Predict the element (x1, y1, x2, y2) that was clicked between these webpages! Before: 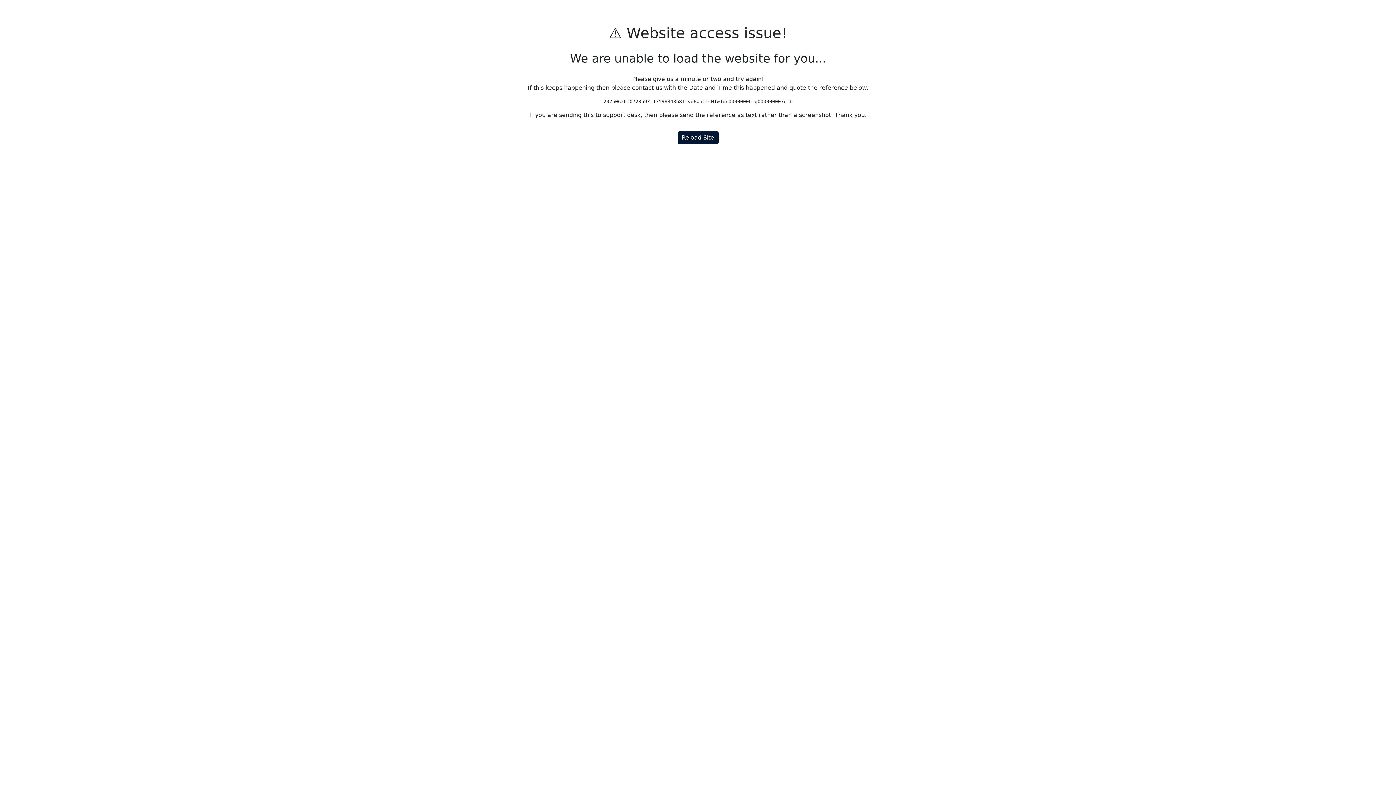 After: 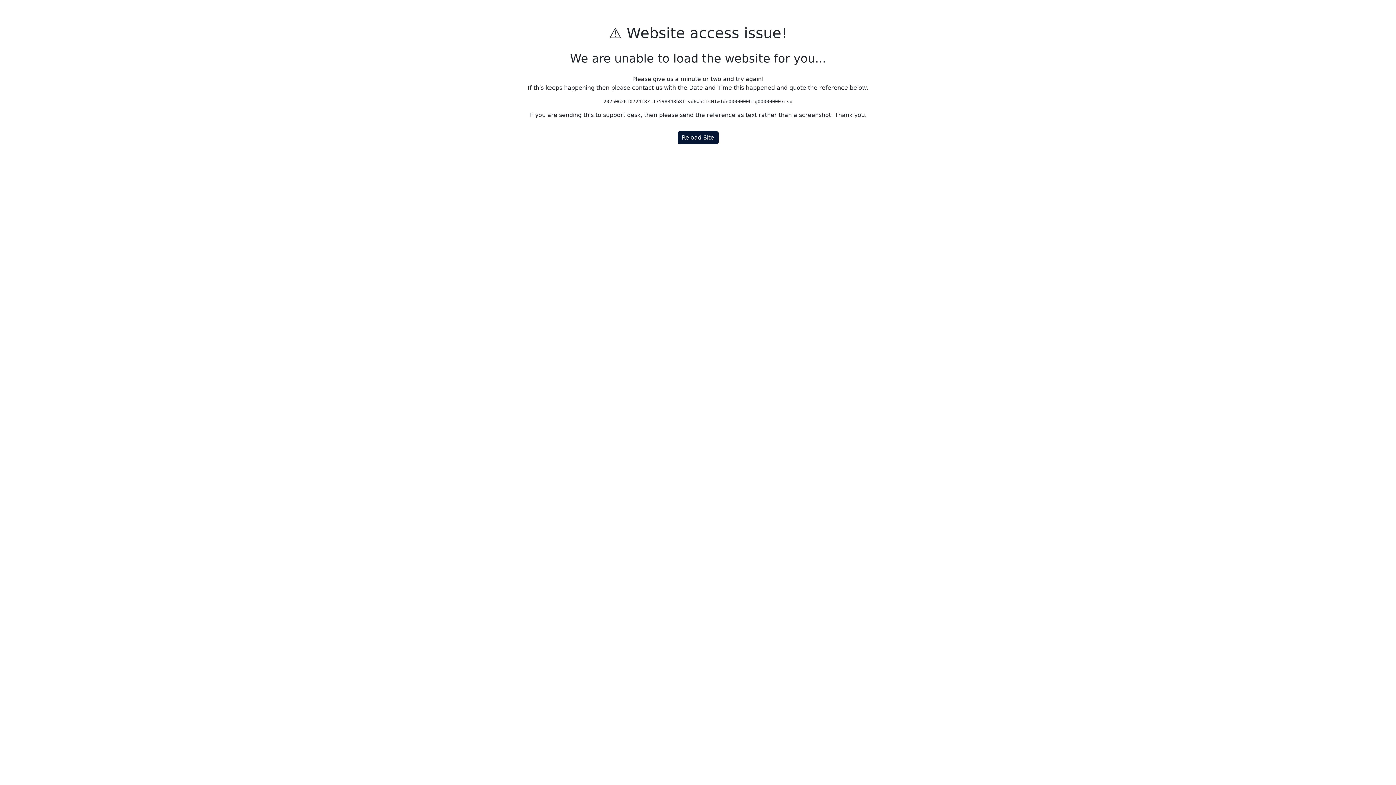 Action: label: Reload Site bbox: (677, 131, 718, 144)